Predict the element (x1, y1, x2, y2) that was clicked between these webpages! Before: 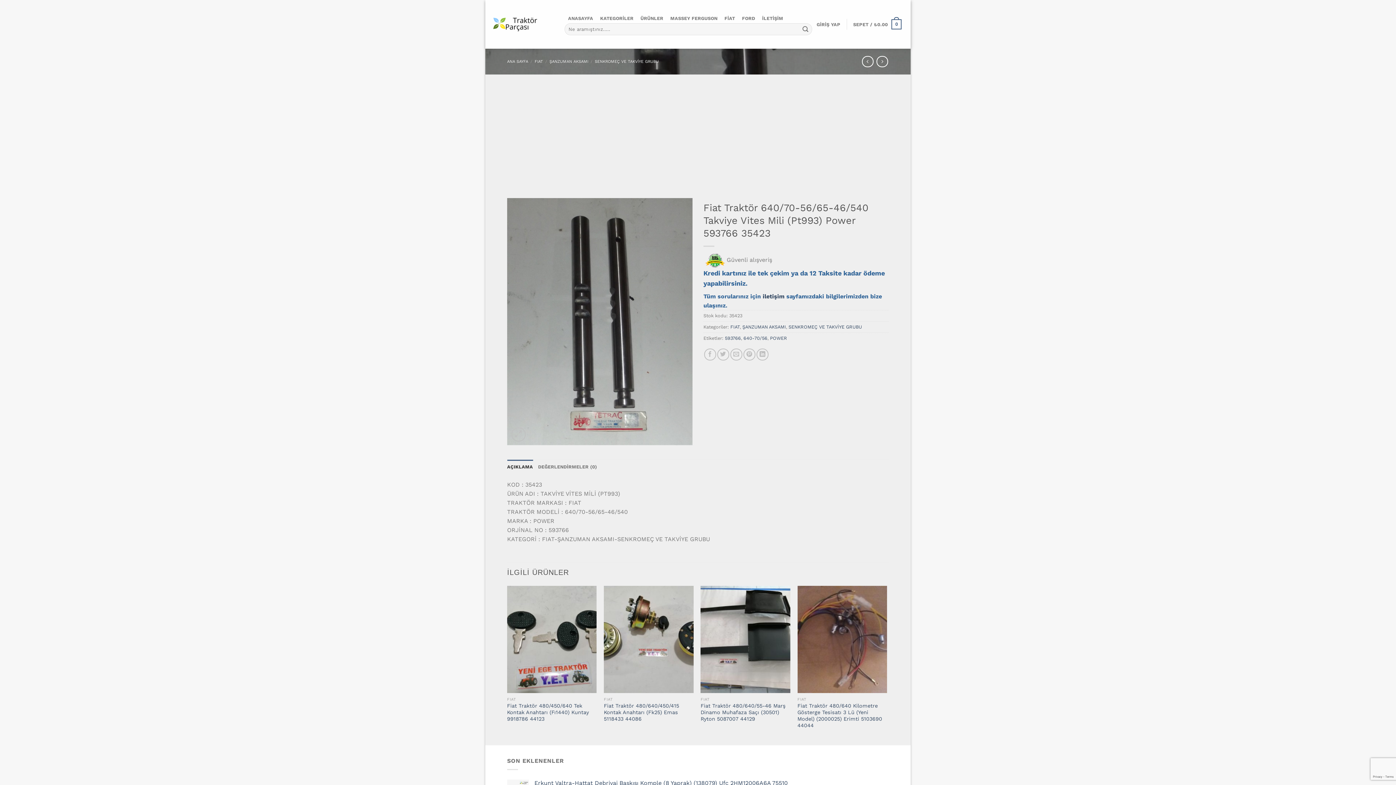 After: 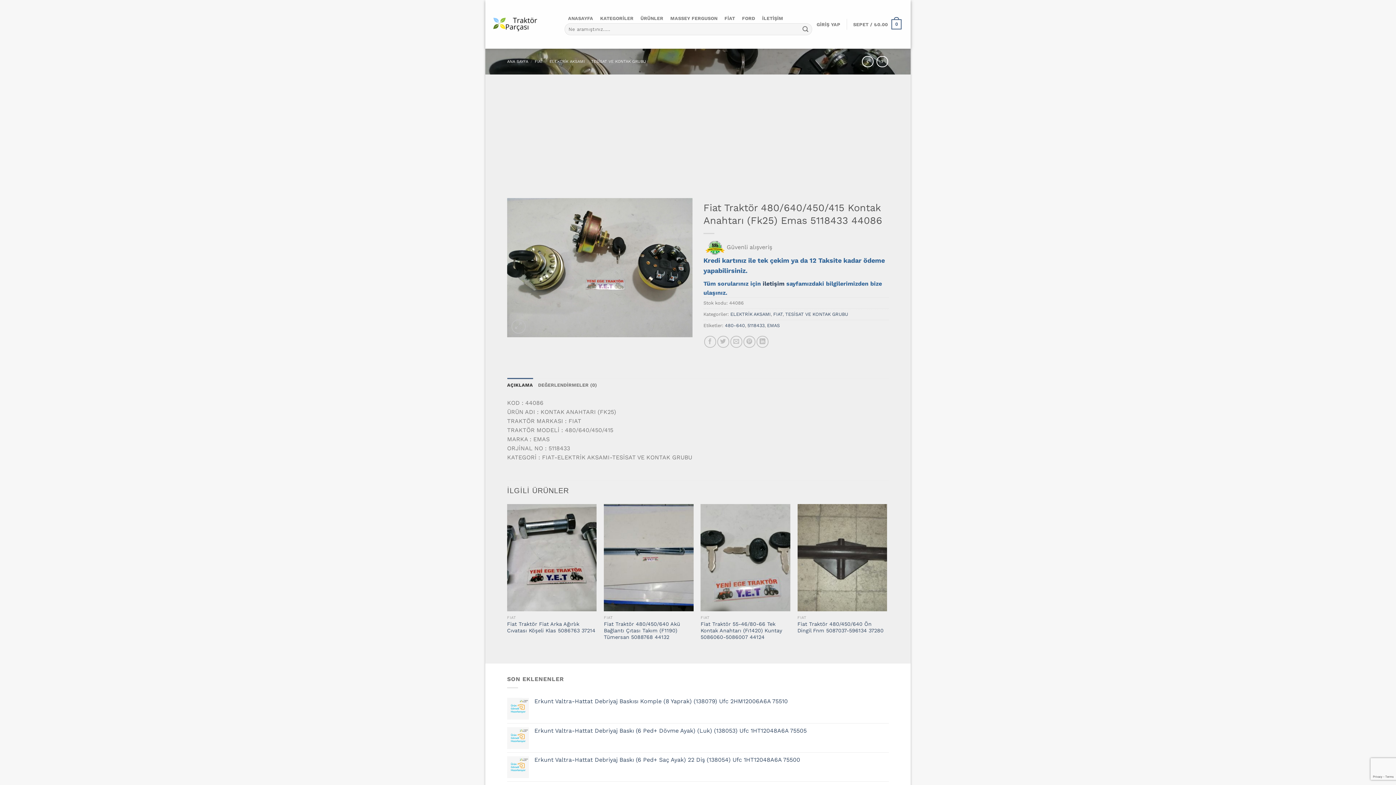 Action: bbox: (604, 586, 693, 693) label: Fiat Traktör 480/640/450/415 Kontak Anahtarı (Fk25) Emas 5118433 44086